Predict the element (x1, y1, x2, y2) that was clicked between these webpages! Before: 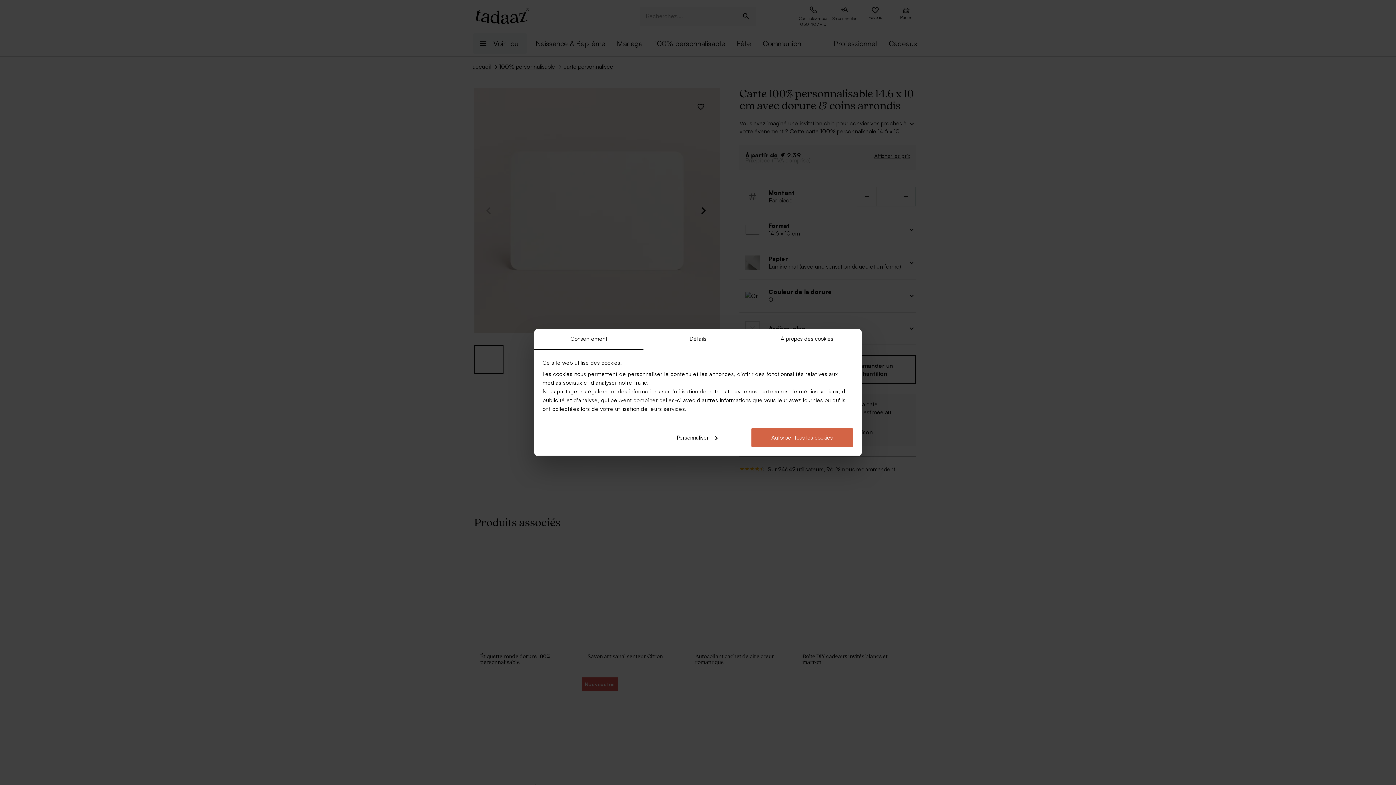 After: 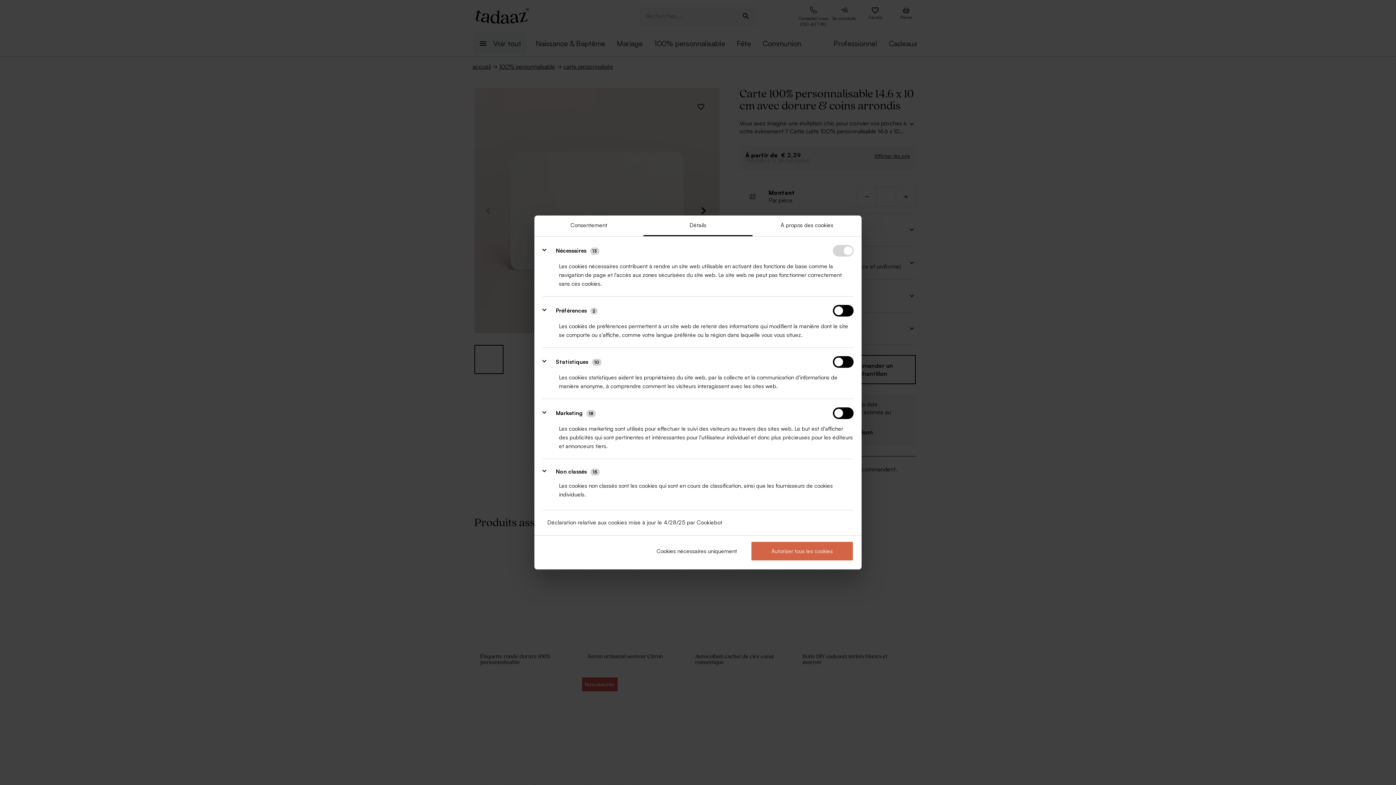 Action: label: Personnaliser bbox: (645, 427, 748, 447)